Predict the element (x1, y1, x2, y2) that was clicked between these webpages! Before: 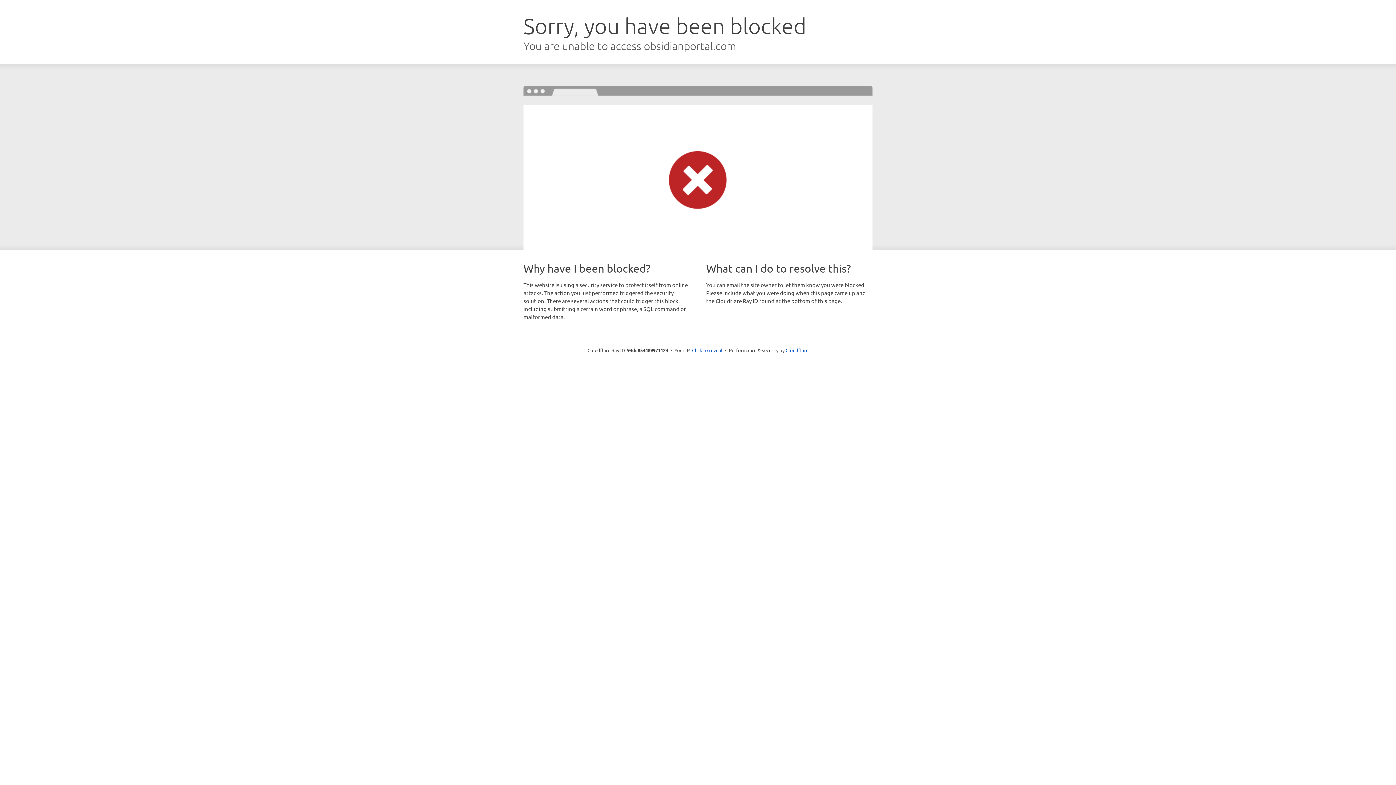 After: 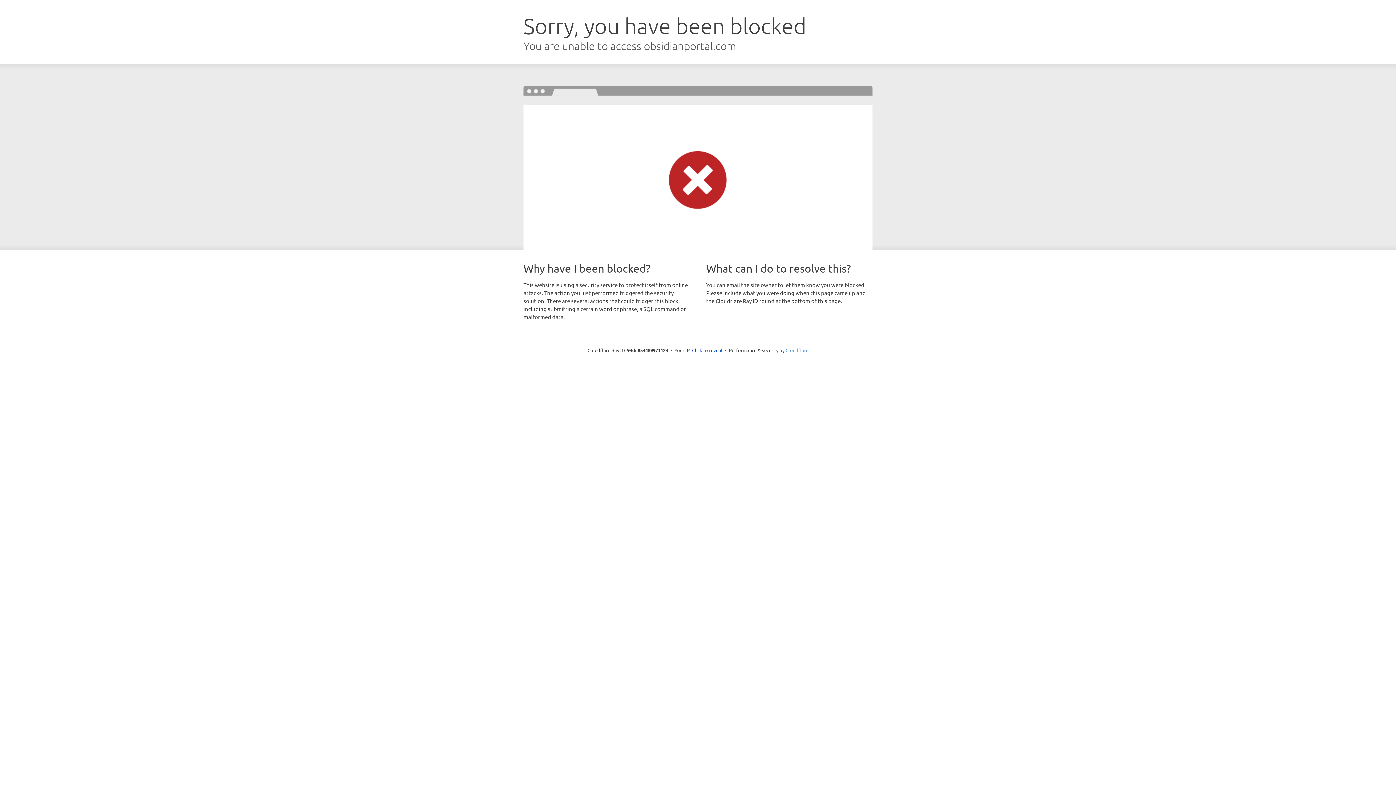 Action: bbox: (785, 347, 808, 353) label: Cloudflare